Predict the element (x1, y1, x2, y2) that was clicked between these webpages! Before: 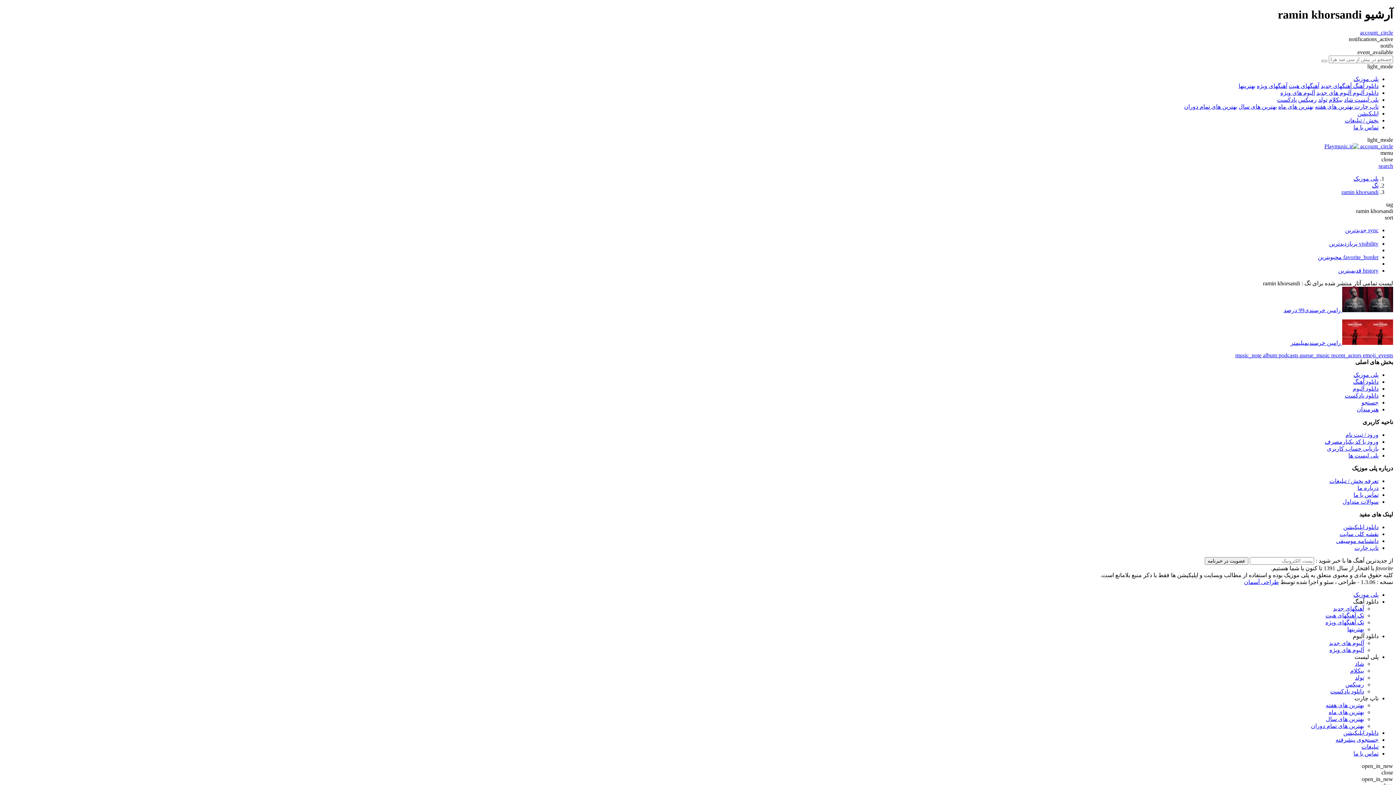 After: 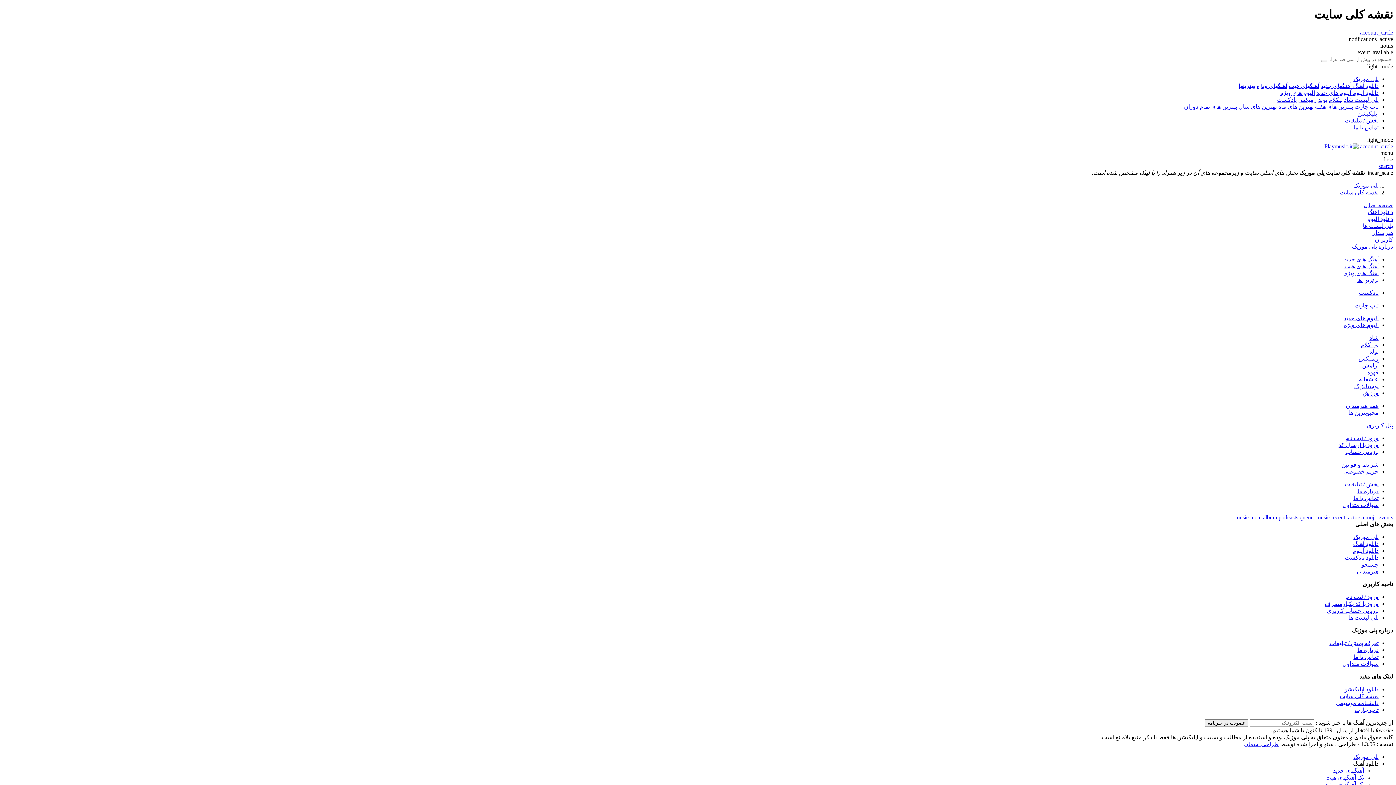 Action: bbox: (1340, 531, 1378, 537) label: نقشه کلی سایت